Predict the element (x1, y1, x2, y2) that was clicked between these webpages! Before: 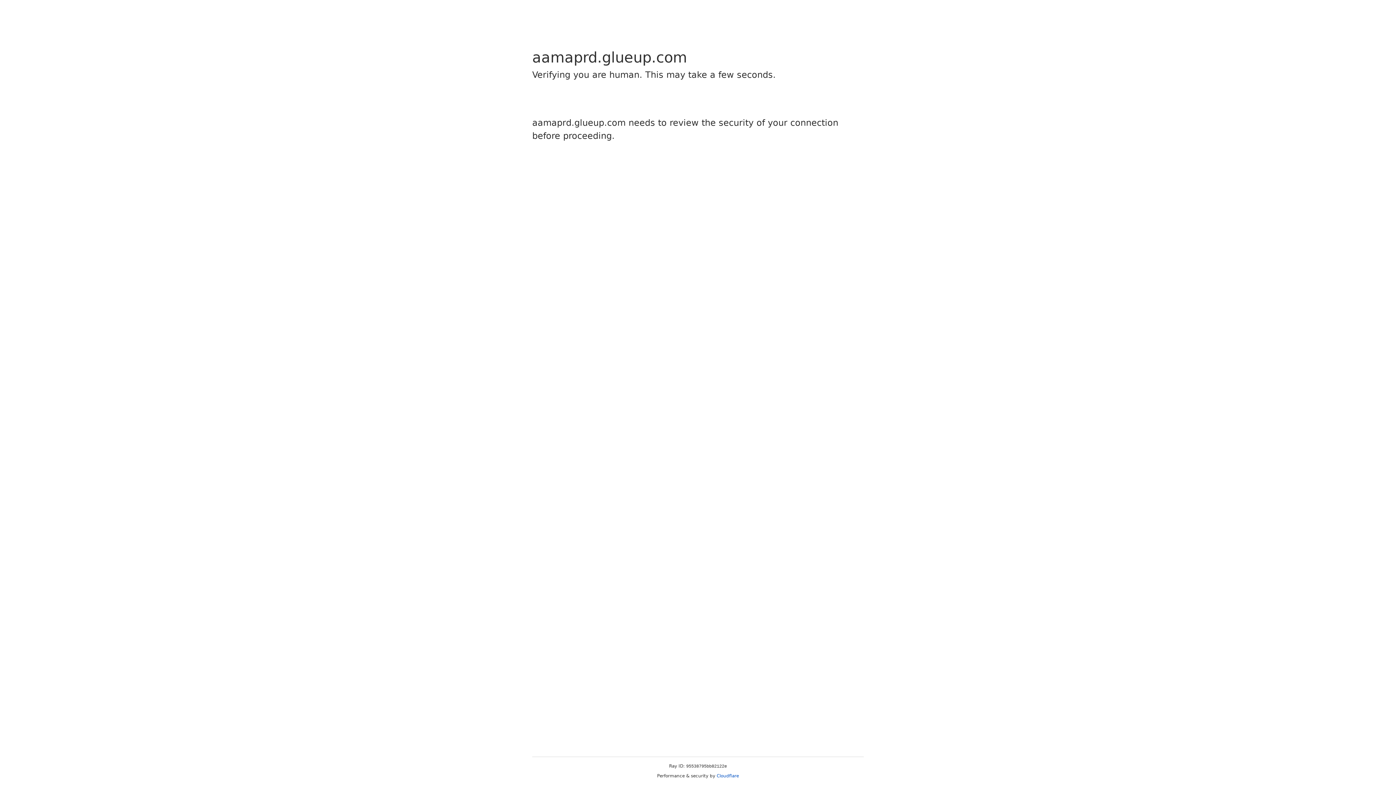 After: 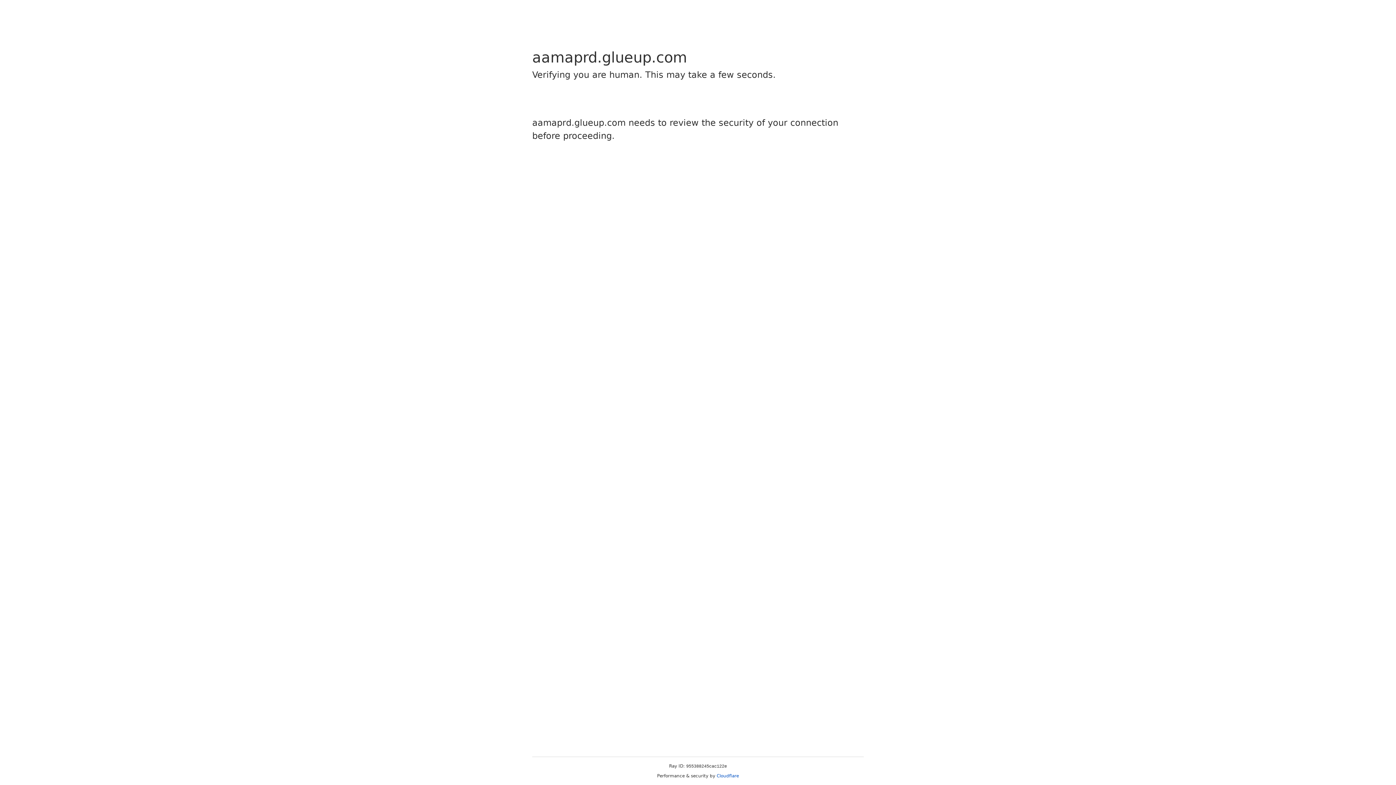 Action: bbox: (716, 773, 739, 778) label: Cloudflare